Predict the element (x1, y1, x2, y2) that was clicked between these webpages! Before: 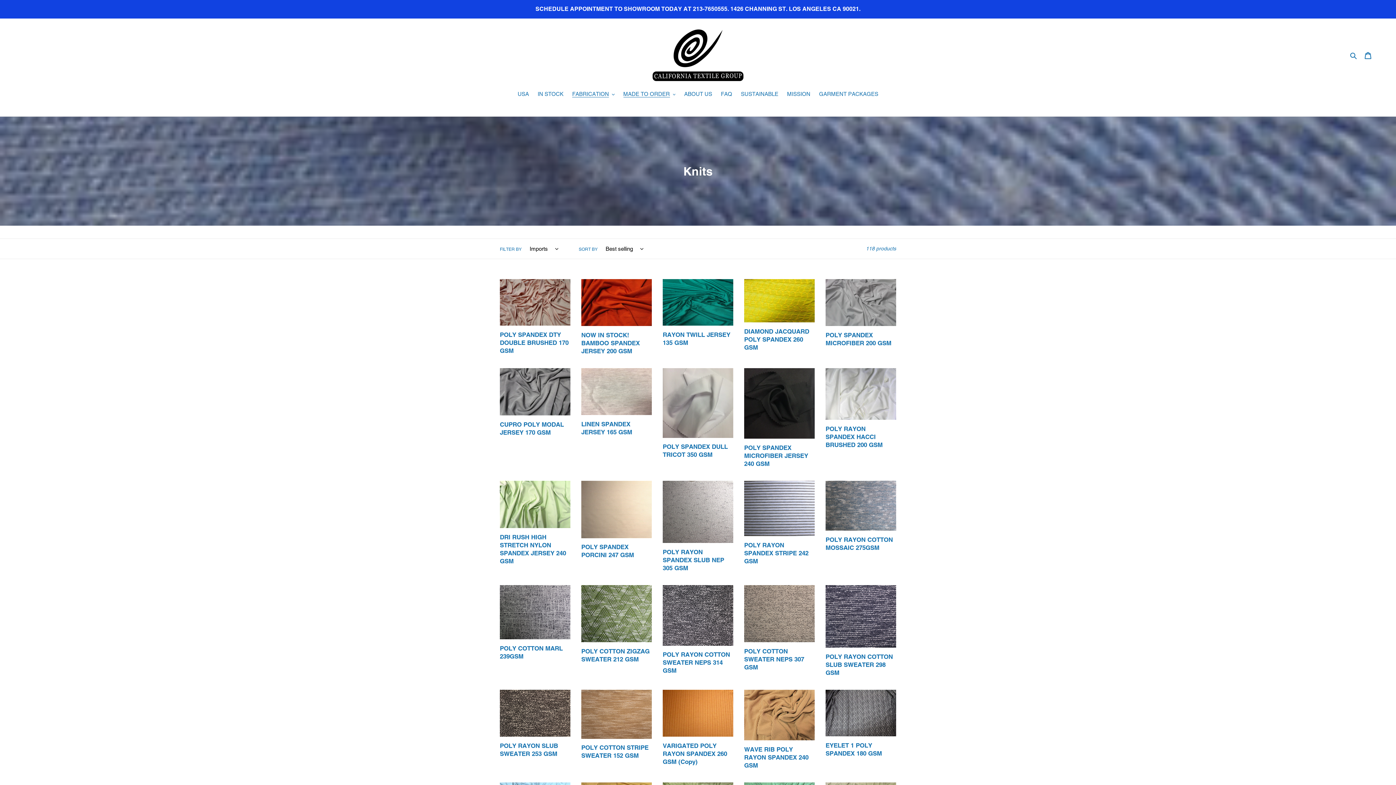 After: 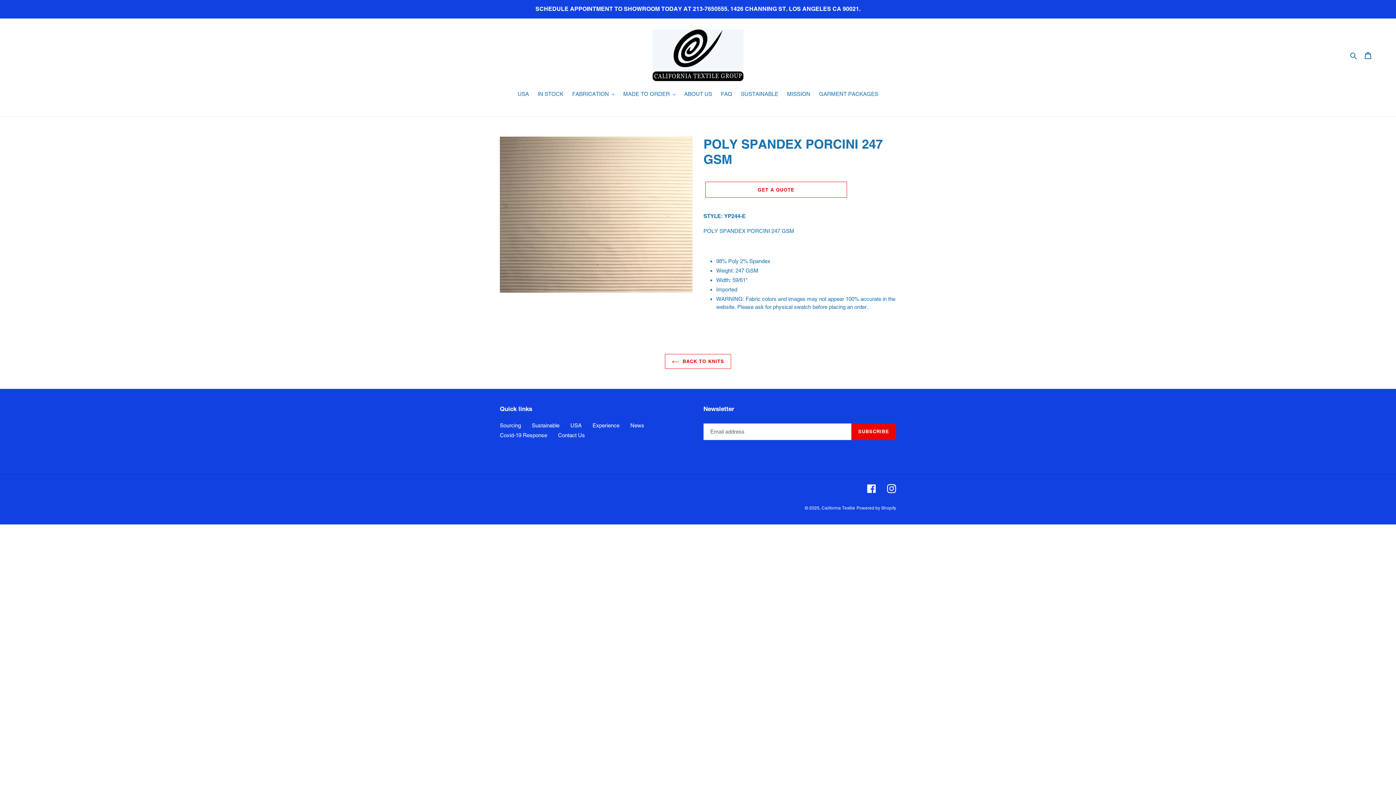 Action: bbox: (581, 481, 652, 559) label: POLY SPANDEX PORCINI 247 GSM